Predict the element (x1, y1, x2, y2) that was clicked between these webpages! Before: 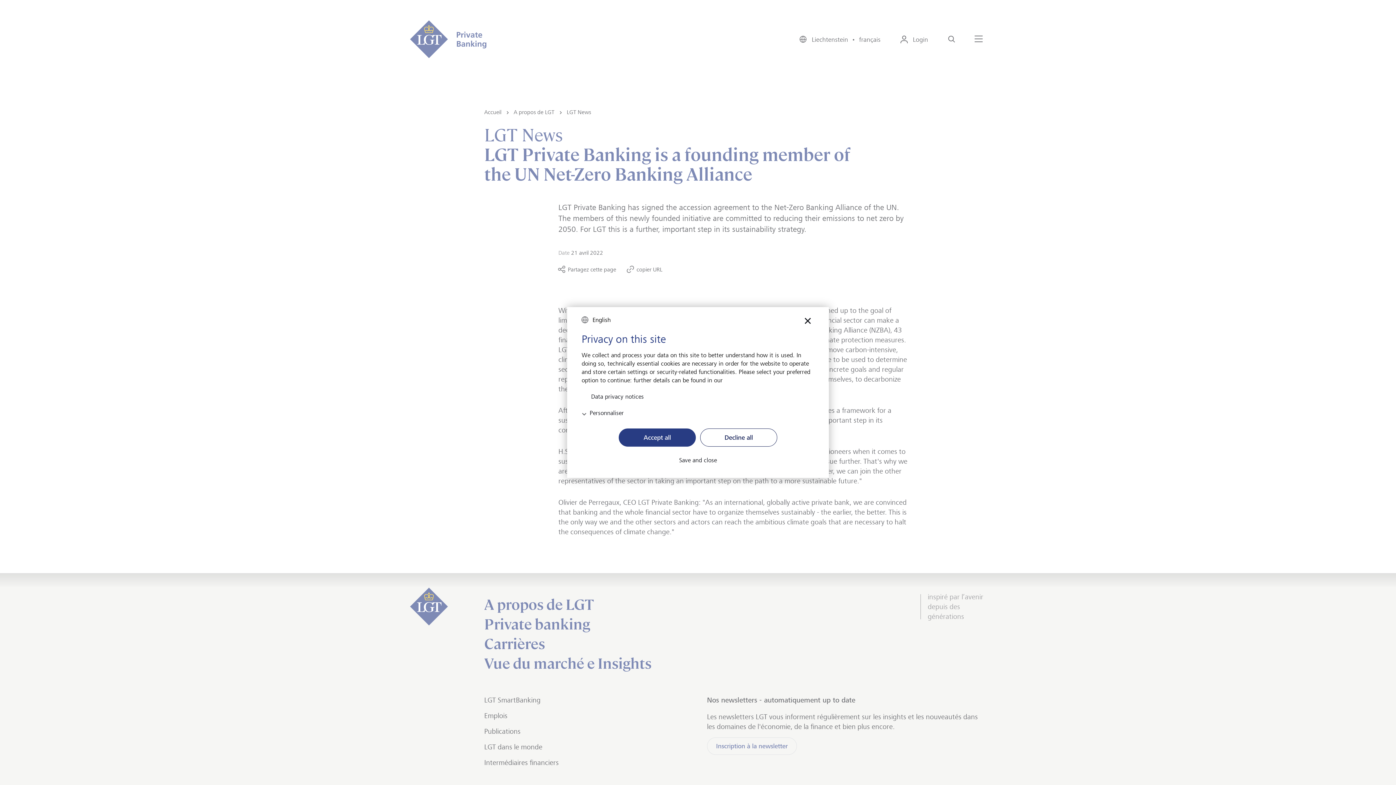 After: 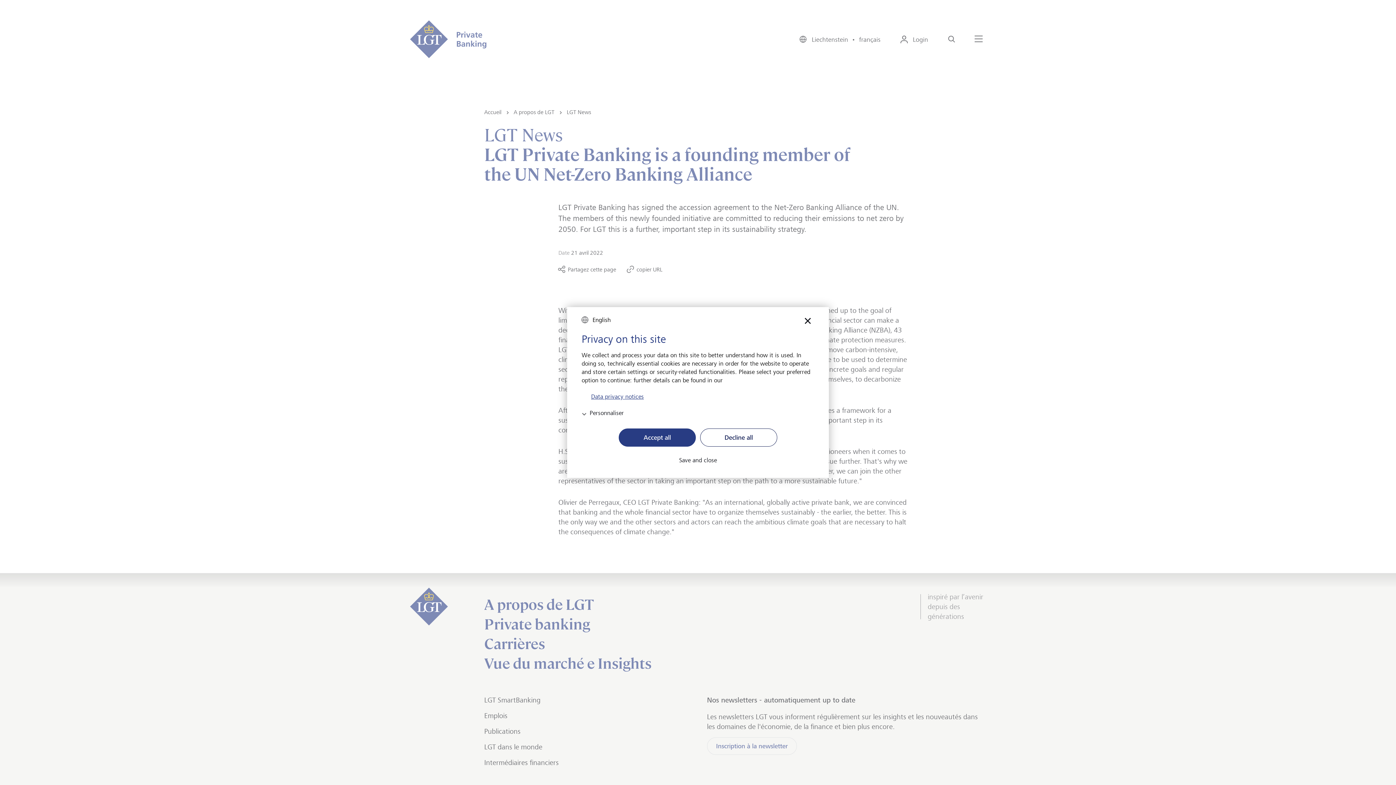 Action: label: Data privacy notices bbox: (581, 394, 814, 400)